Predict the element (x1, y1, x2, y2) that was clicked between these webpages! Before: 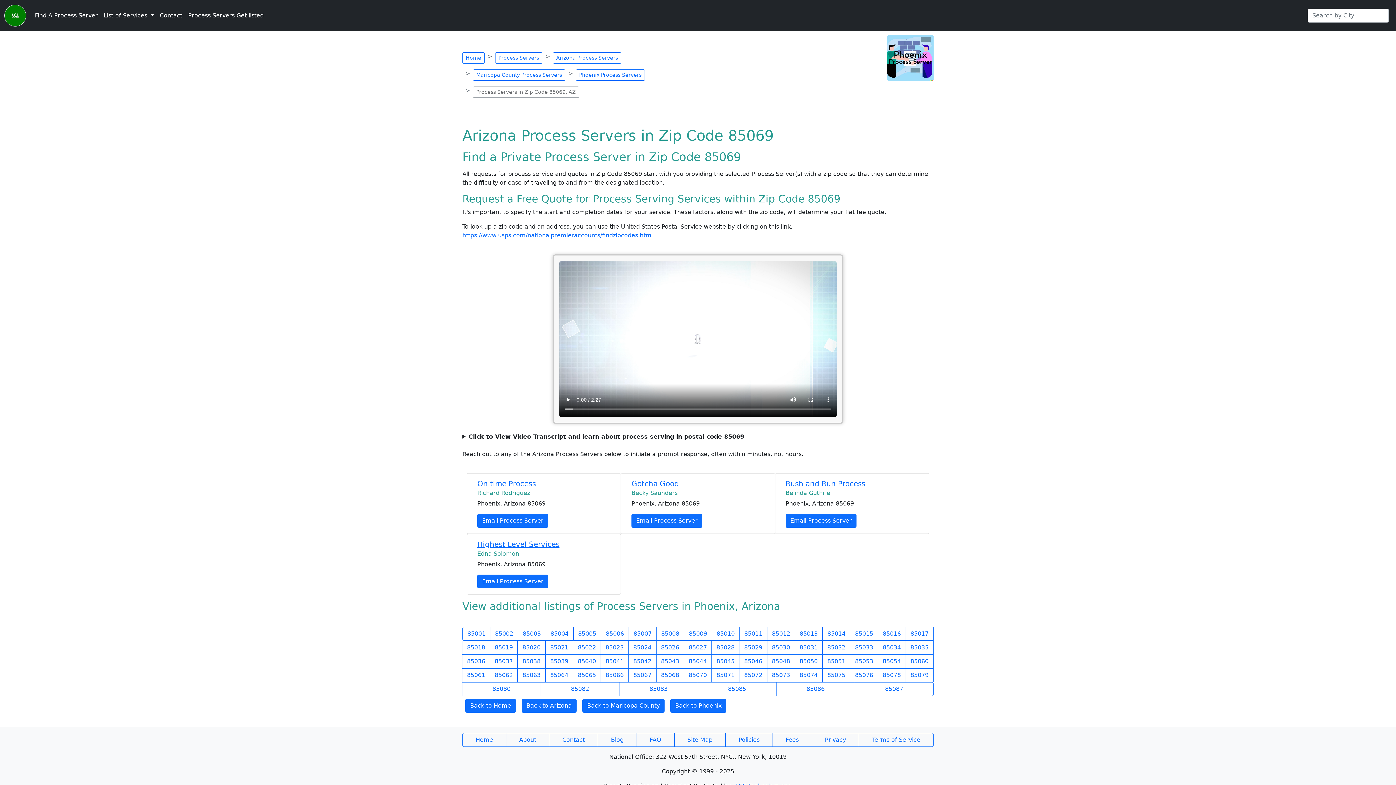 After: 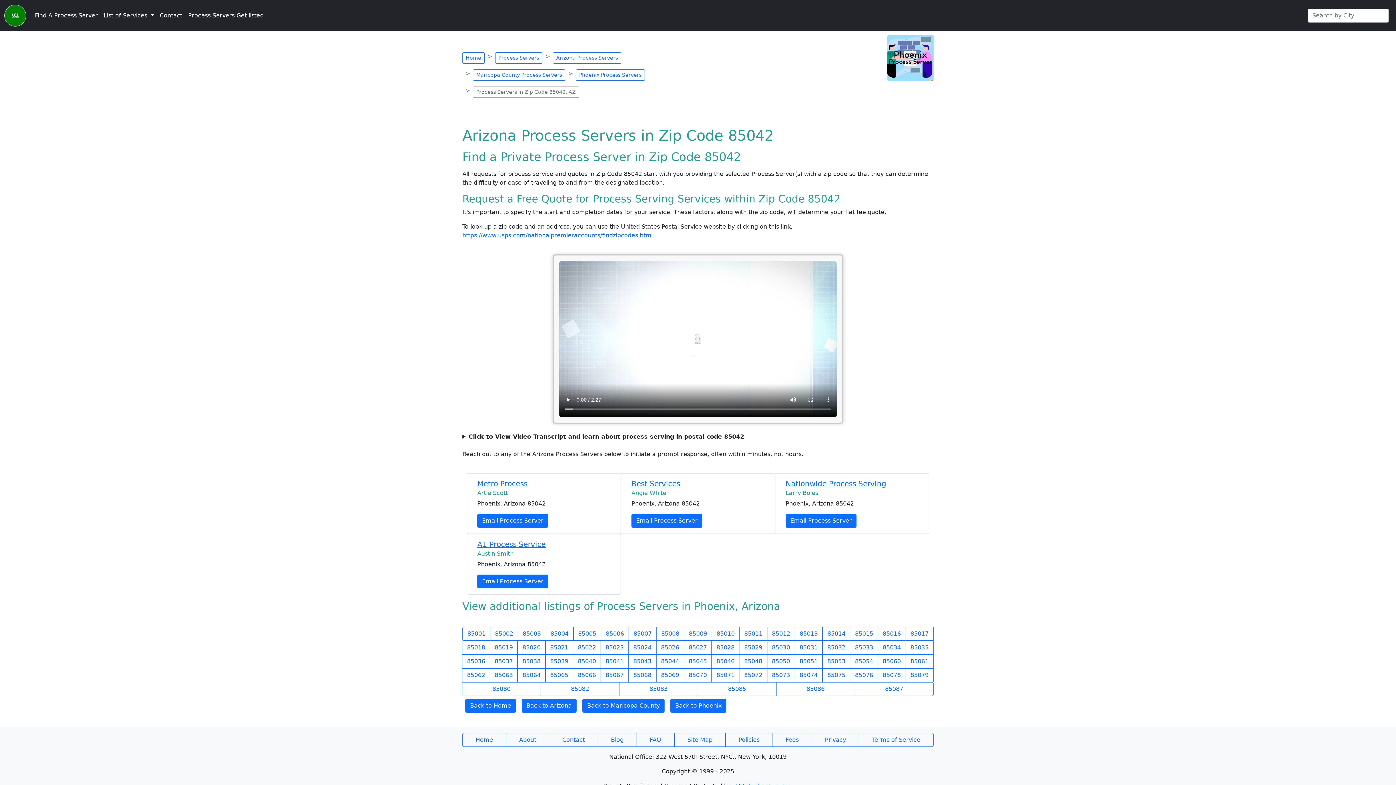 Action: bbox: (628, 654, 656, 668) label: 85042